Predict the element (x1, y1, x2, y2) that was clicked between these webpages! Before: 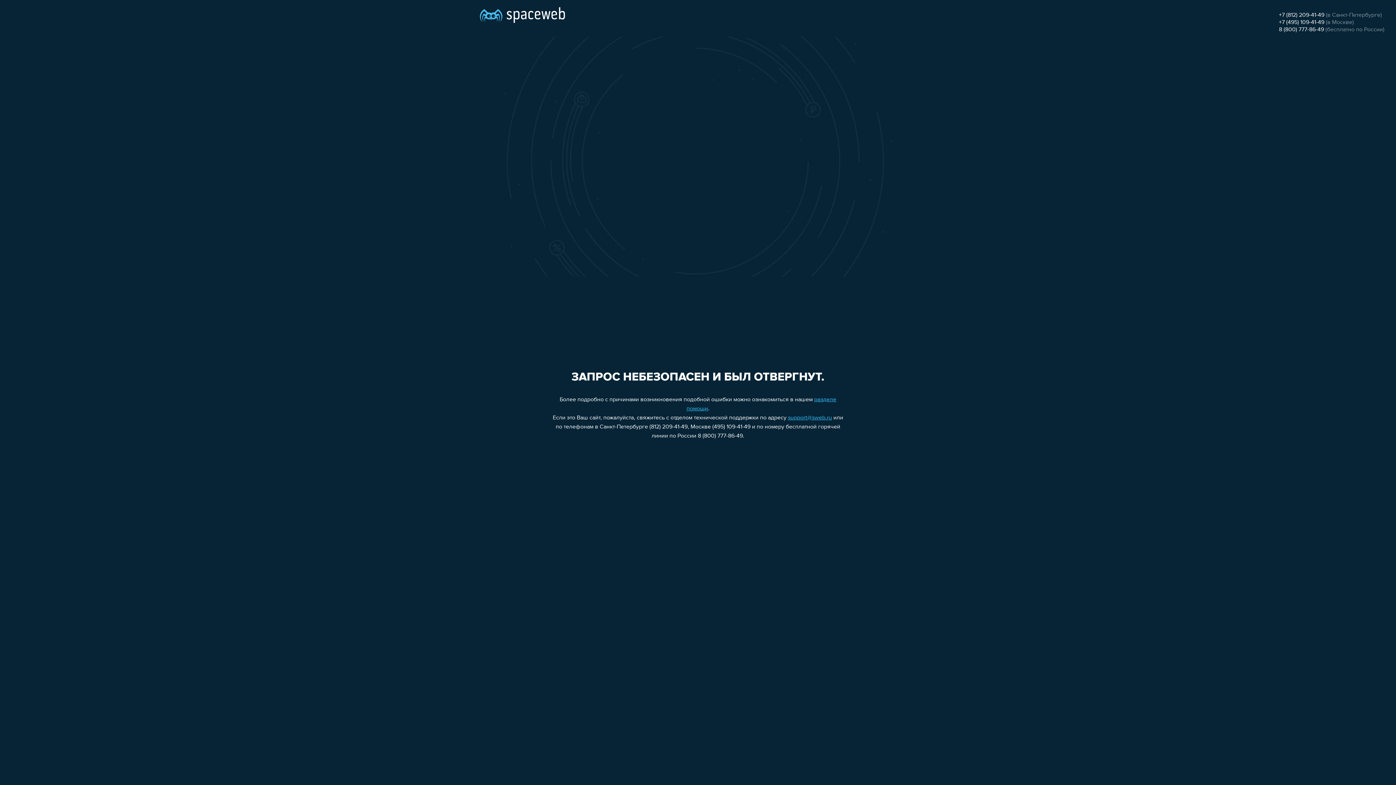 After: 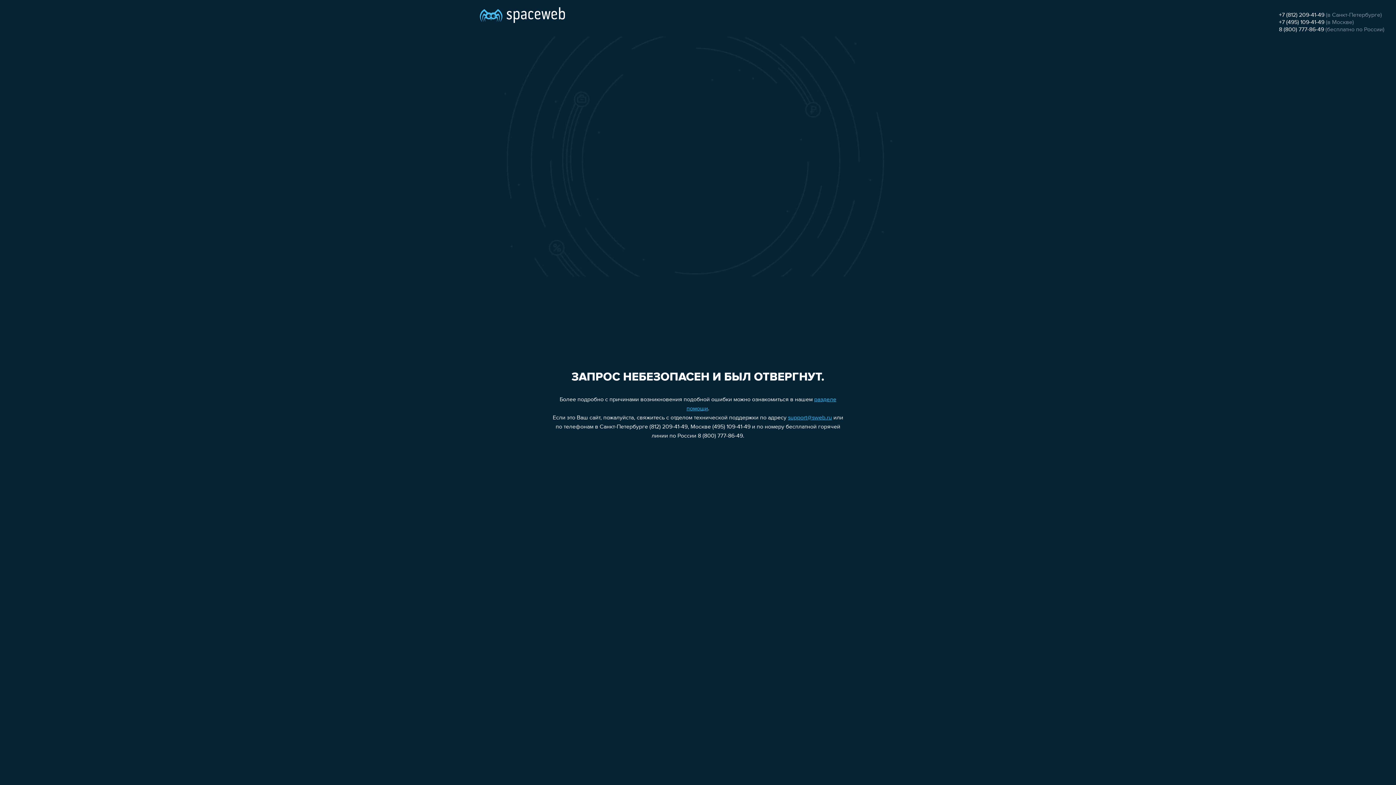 Action: label: support@sweb.ru bbox: (788, 415, 832, 421)